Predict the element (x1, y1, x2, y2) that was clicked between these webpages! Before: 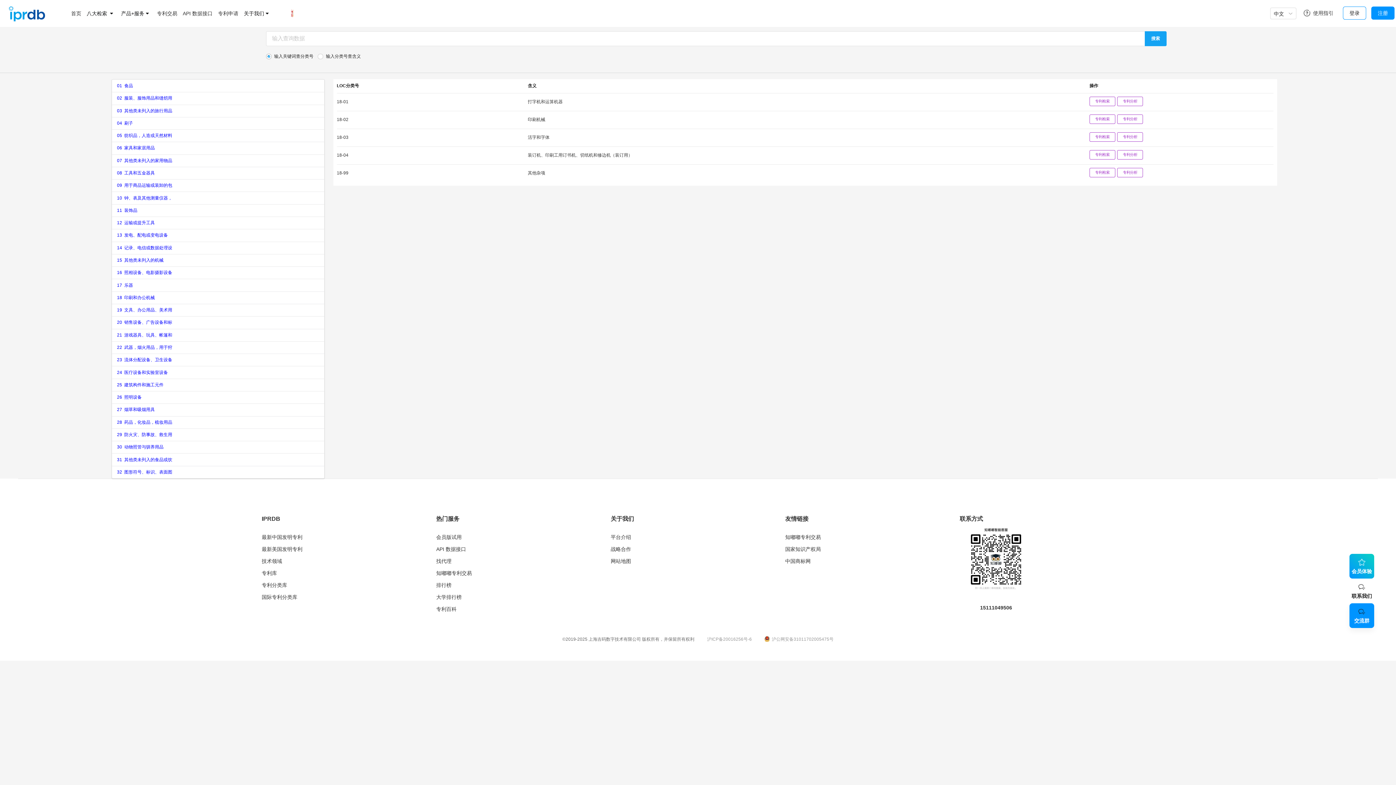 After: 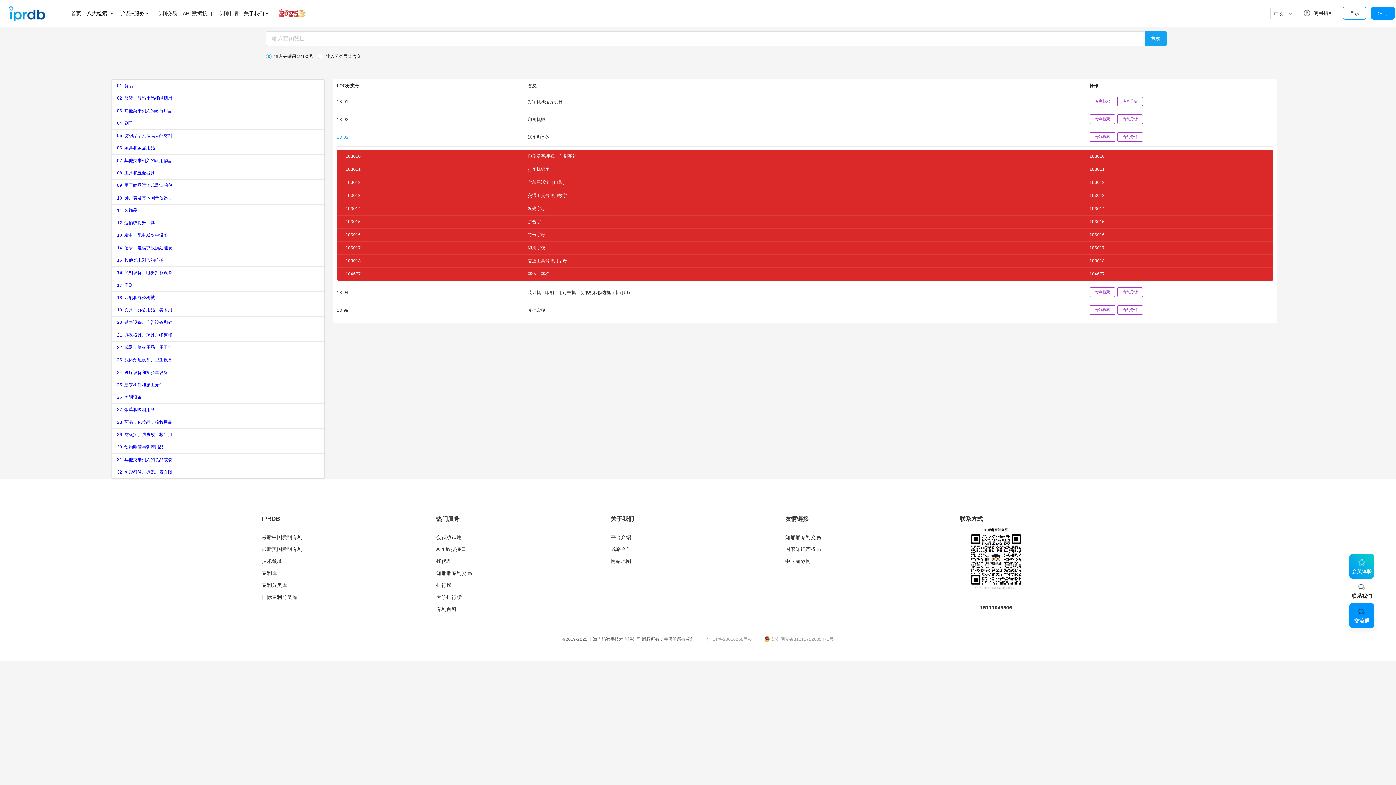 Action: label: 18-03 bbox: (336, 134, 348, 139)